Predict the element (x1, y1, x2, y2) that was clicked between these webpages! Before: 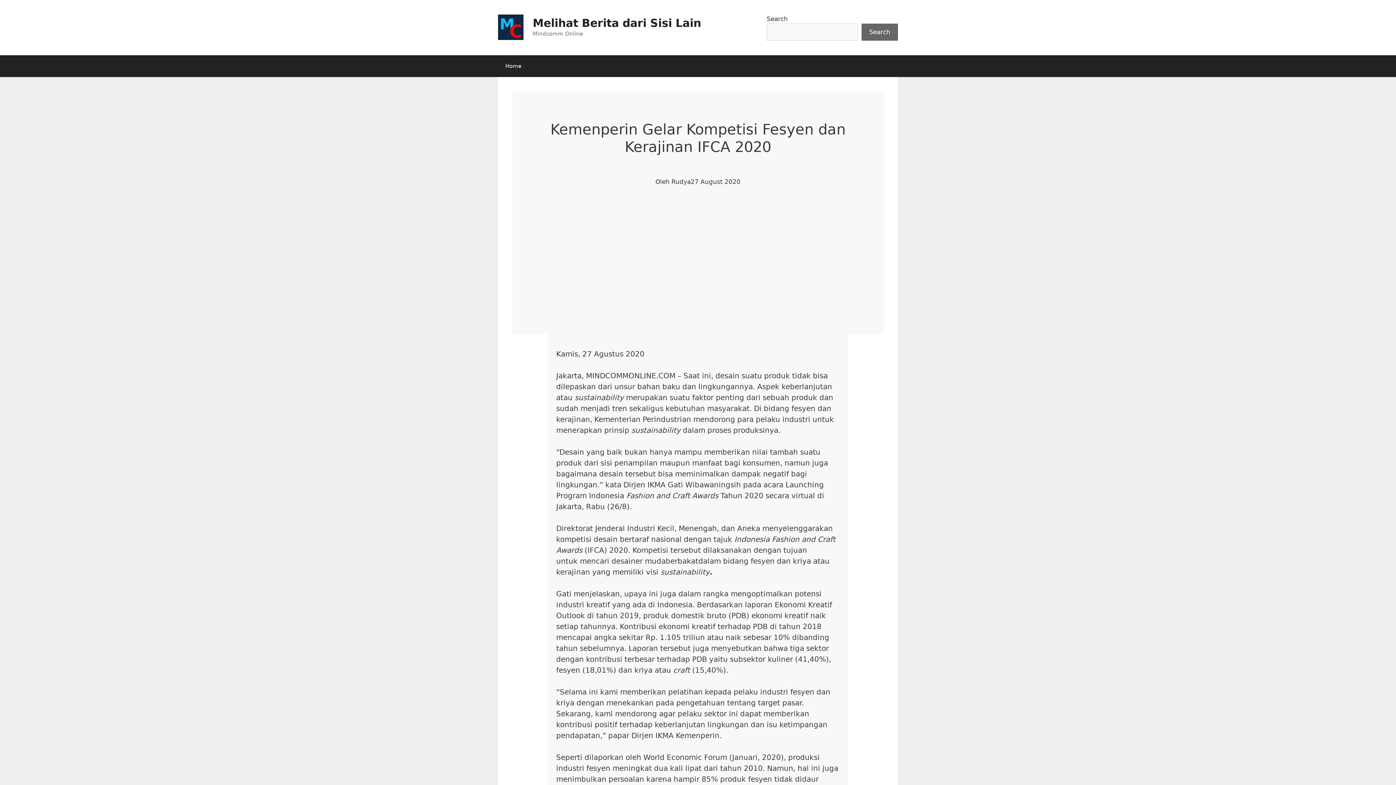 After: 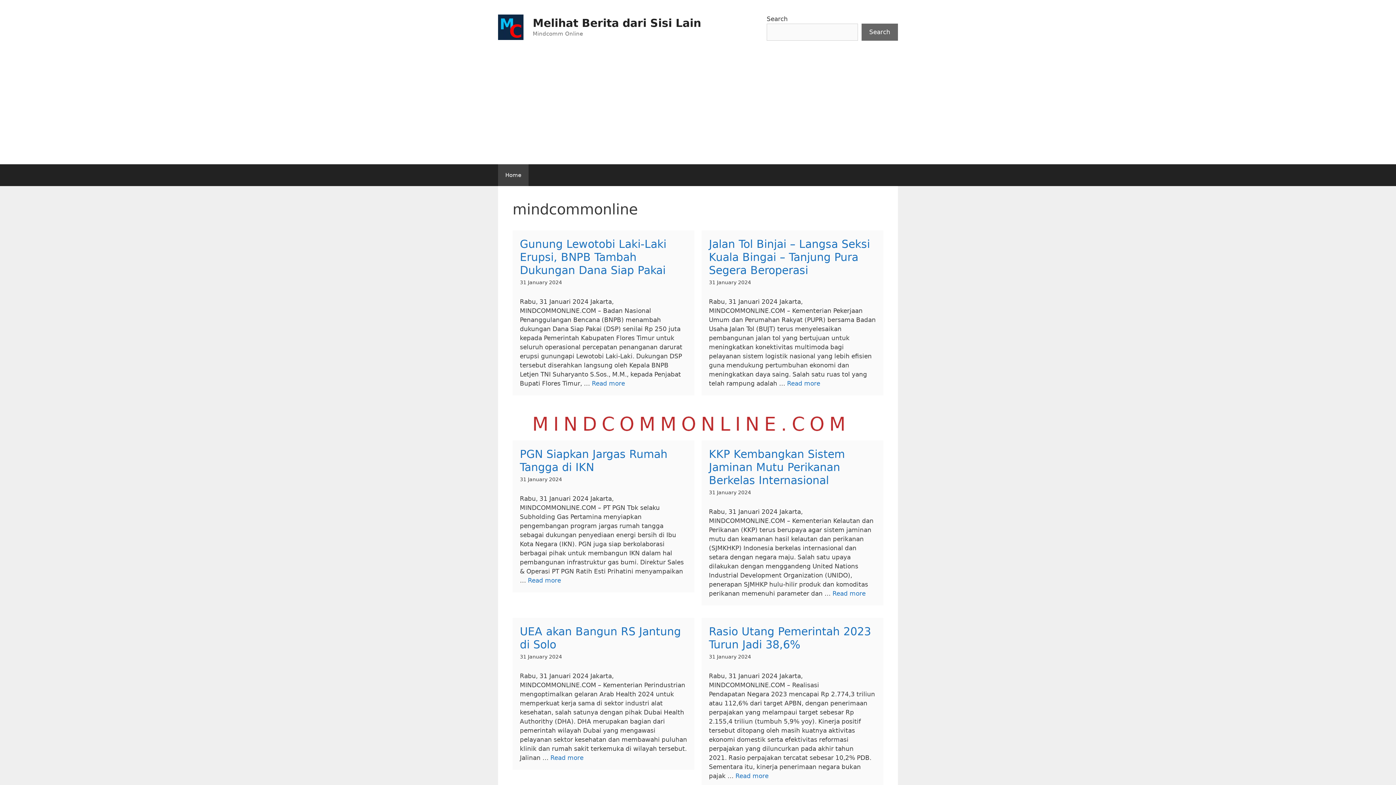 Action: bbox: (498, 55, 528, 77) label: Home